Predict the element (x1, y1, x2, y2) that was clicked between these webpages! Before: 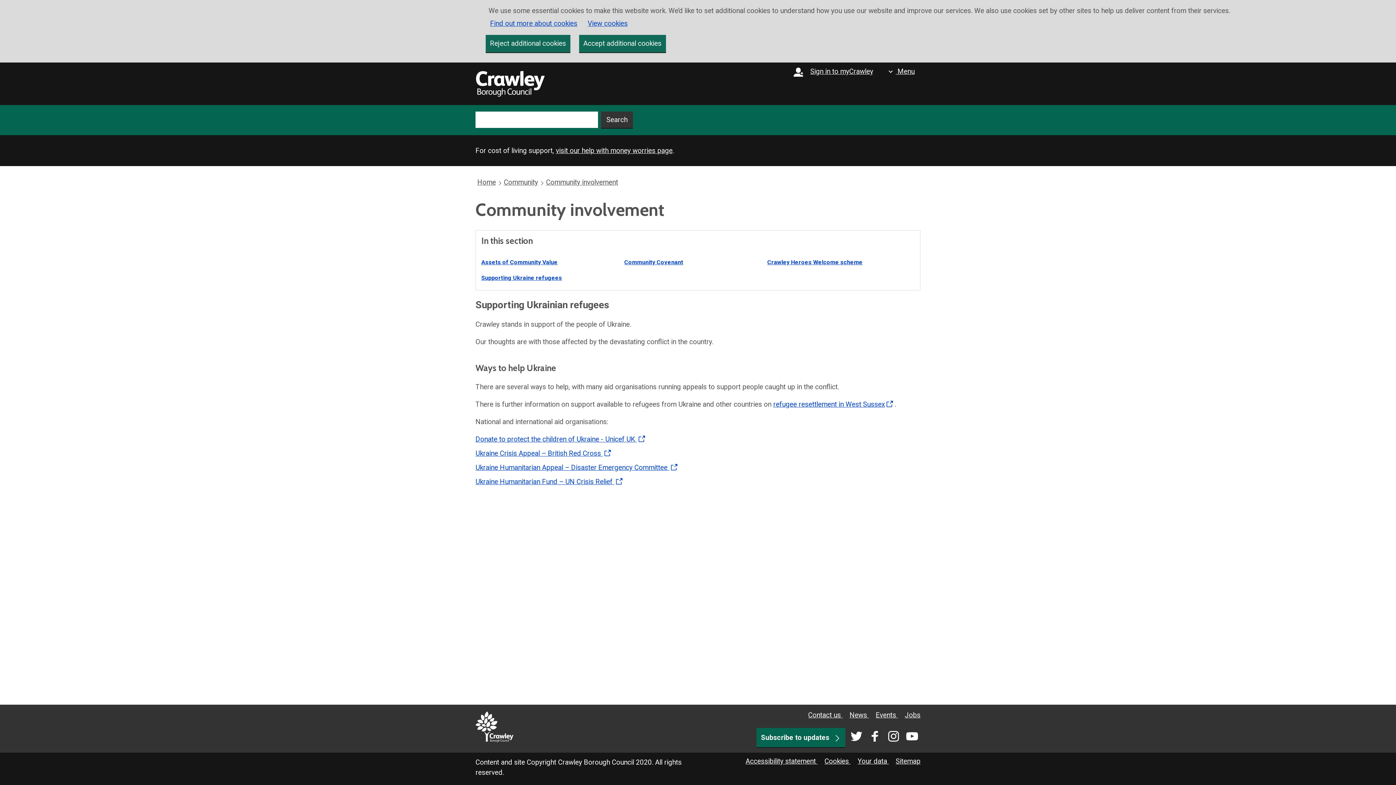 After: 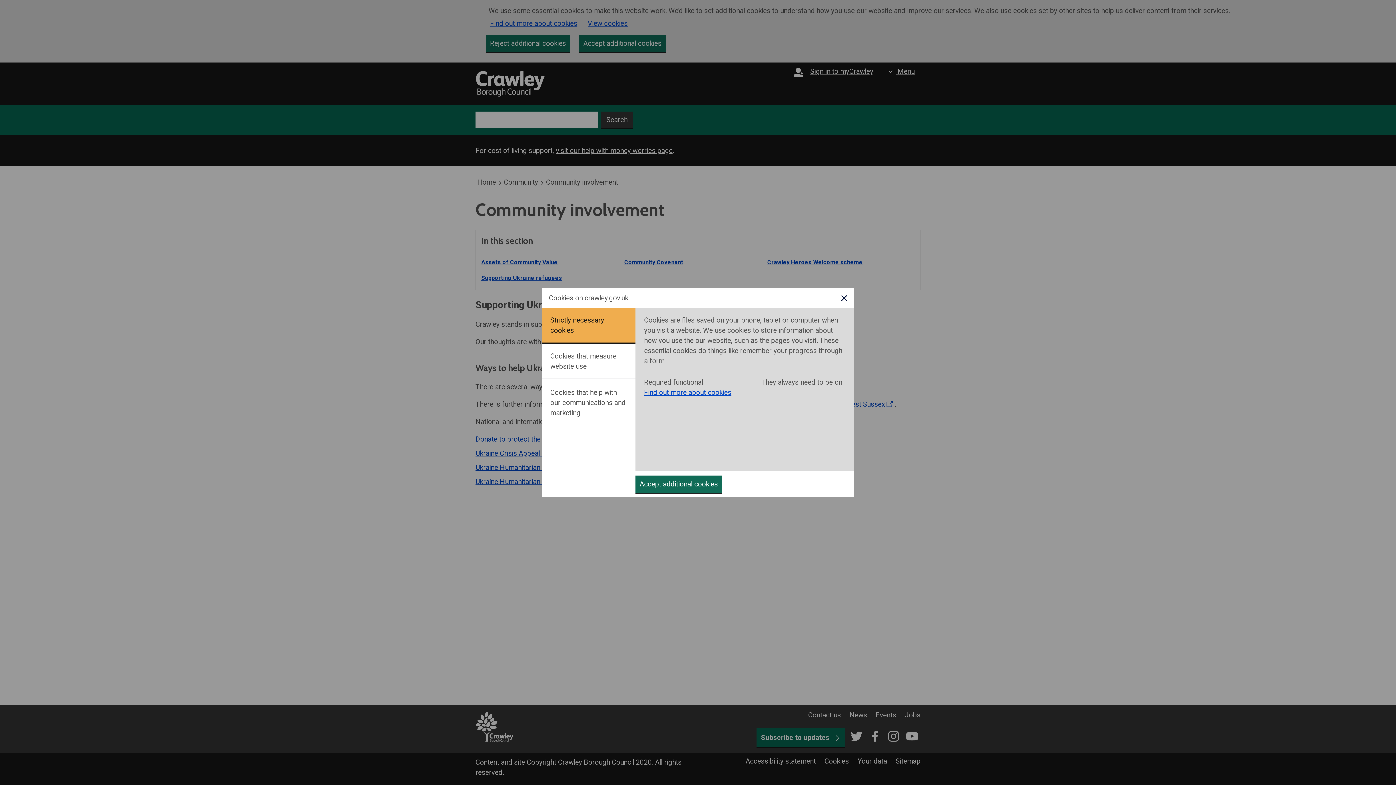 Action: bbox: (824, 753, 850, 769) label: Cookies 